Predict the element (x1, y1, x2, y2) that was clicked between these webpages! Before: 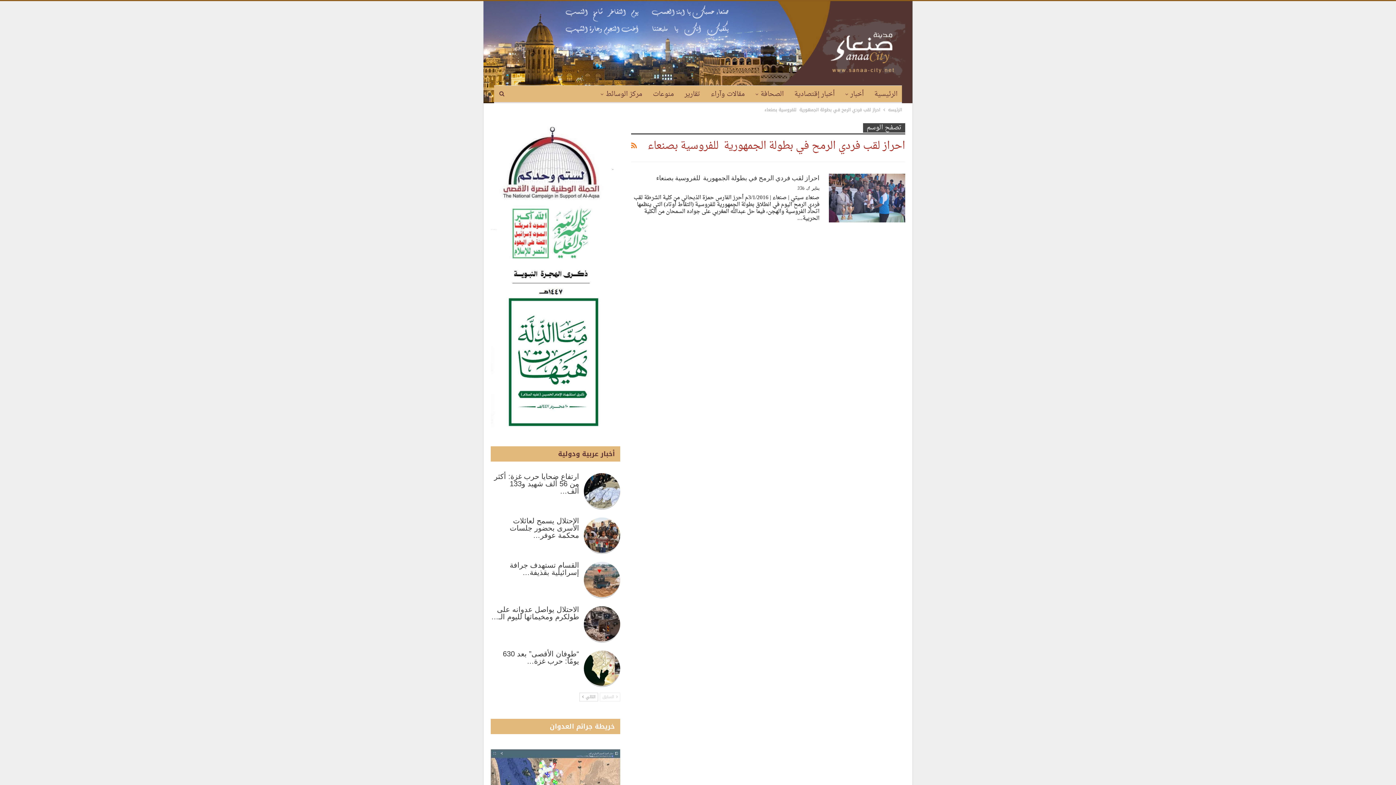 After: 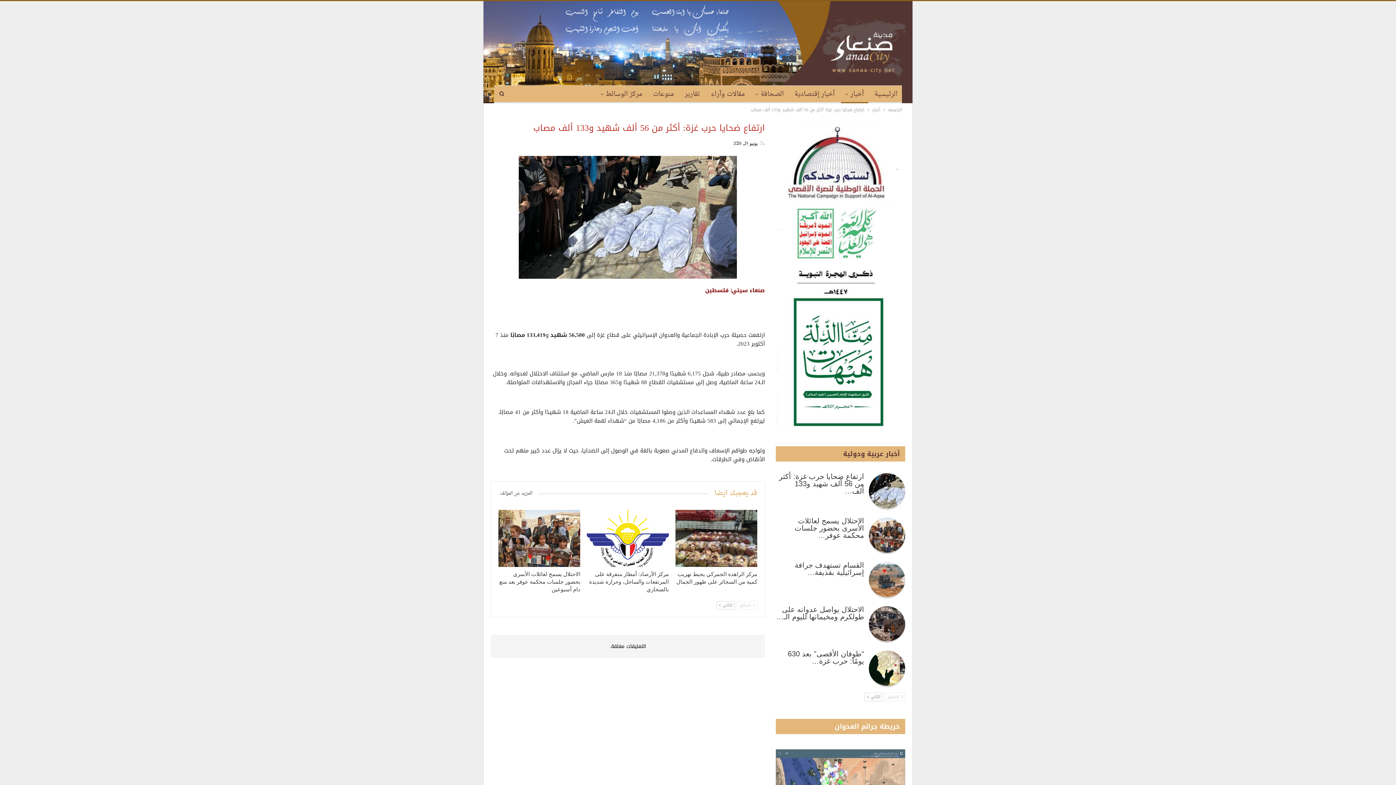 Action: bbox: (494, 472, 579, 495) label: ارتفاع ضحايا حرب غزة: أكثر من 56 ألف شهيد و133 ألف…